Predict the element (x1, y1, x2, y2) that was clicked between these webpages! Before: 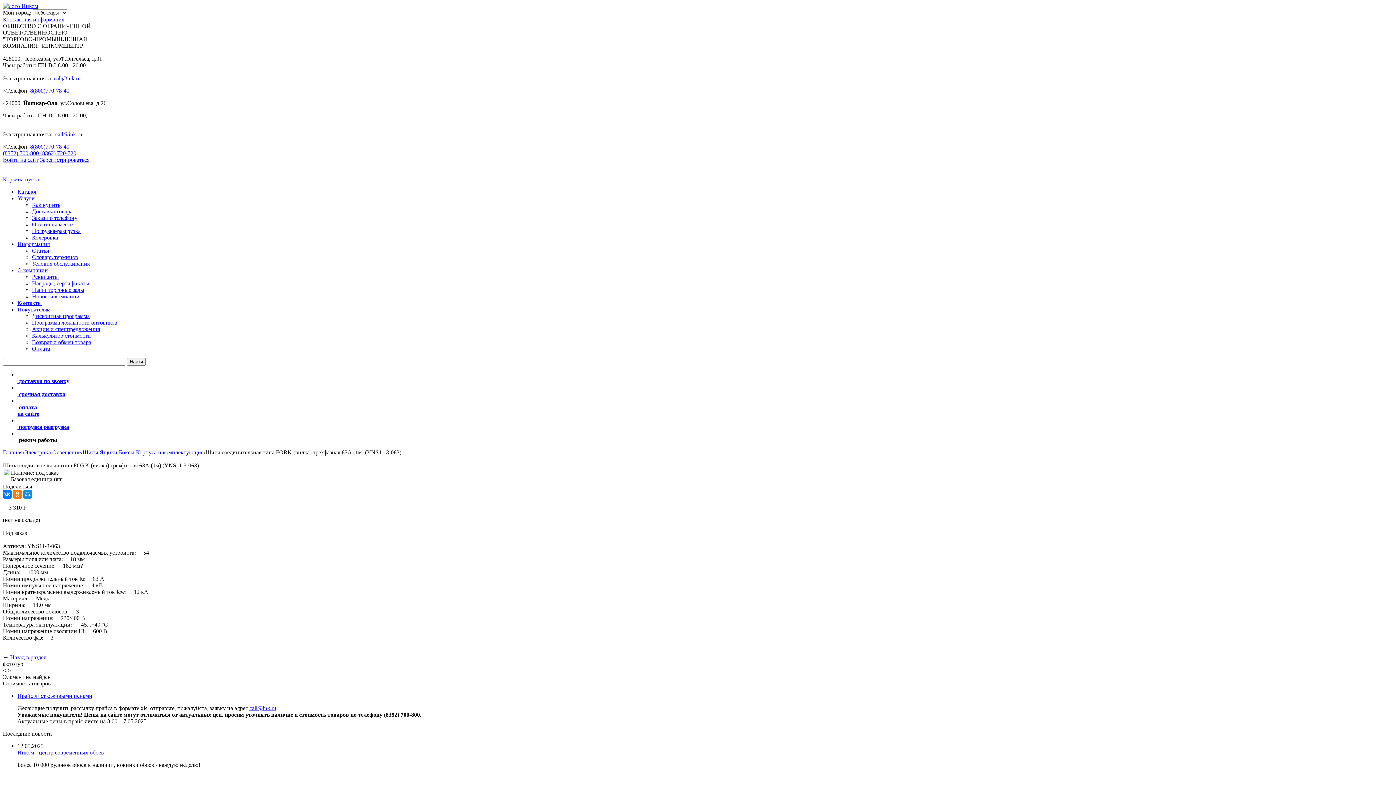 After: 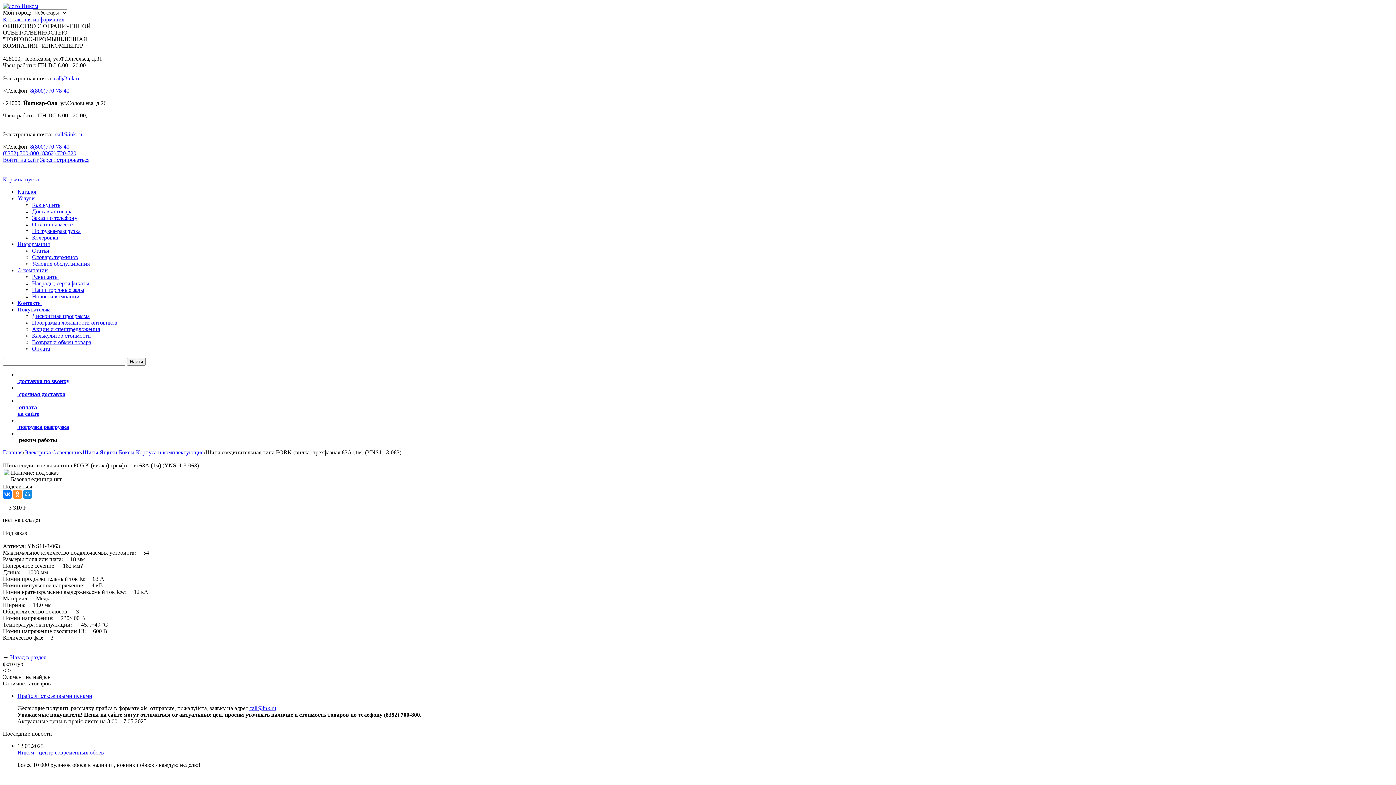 Action: bbox: (13, 490, 21, 498)